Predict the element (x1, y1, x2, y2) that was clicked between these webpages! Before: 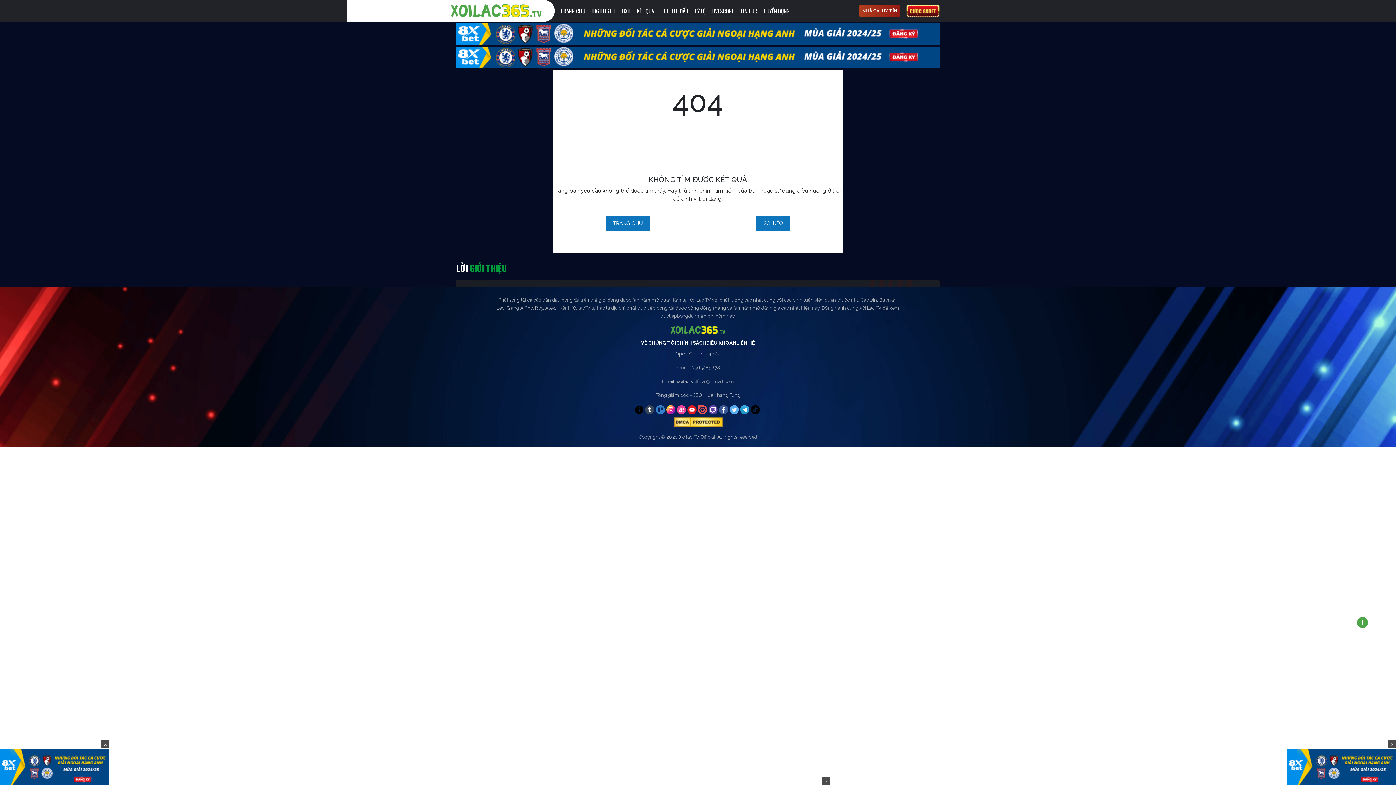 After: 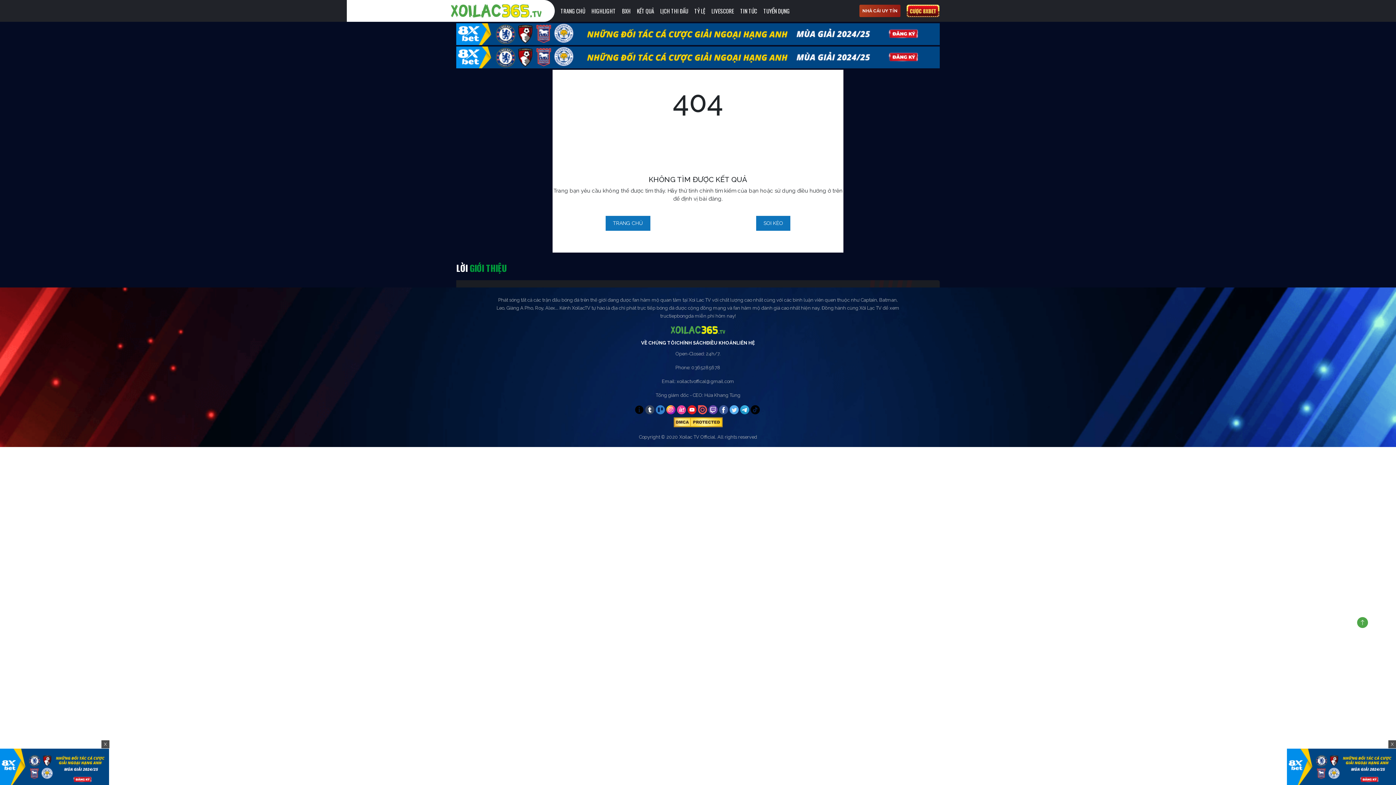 Action: bbox: (821, 776, 830, 785) label: X